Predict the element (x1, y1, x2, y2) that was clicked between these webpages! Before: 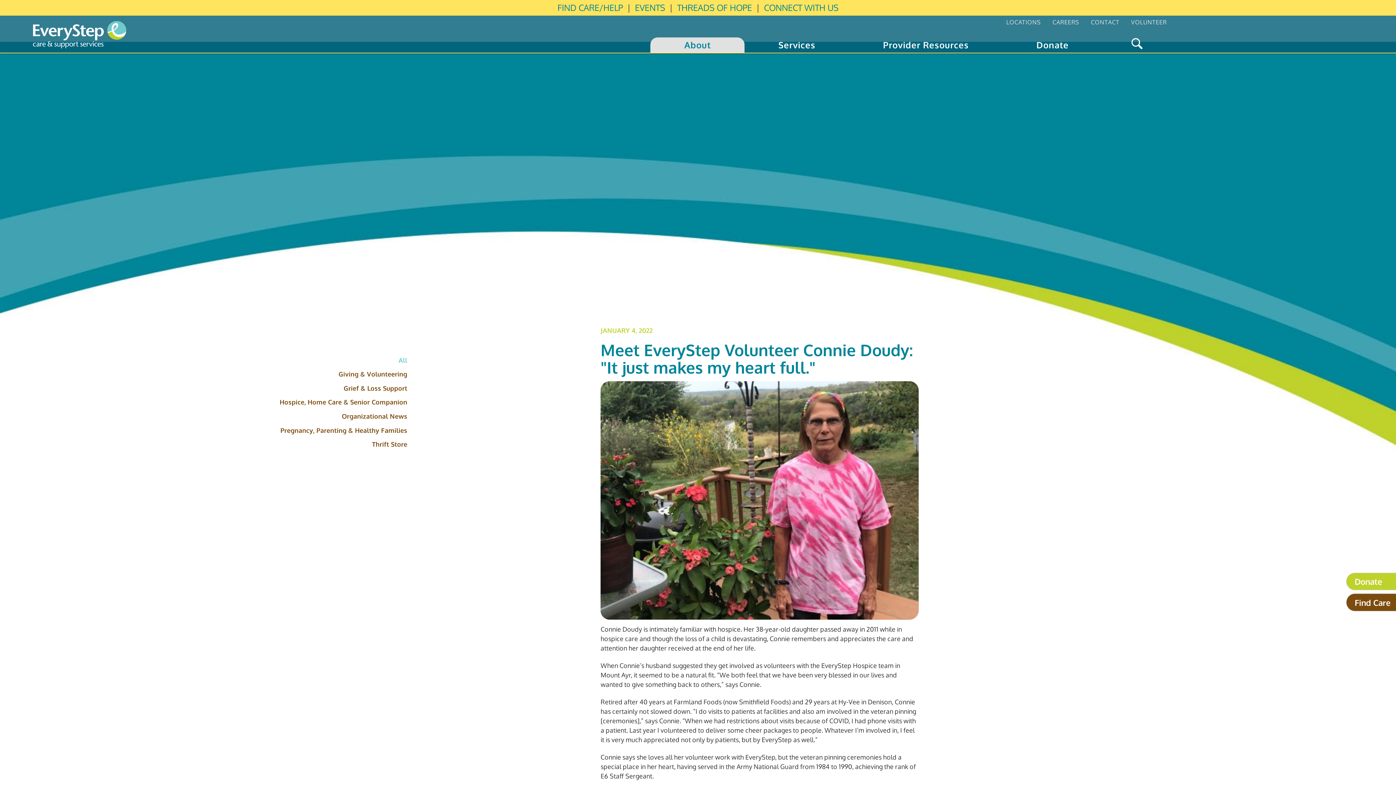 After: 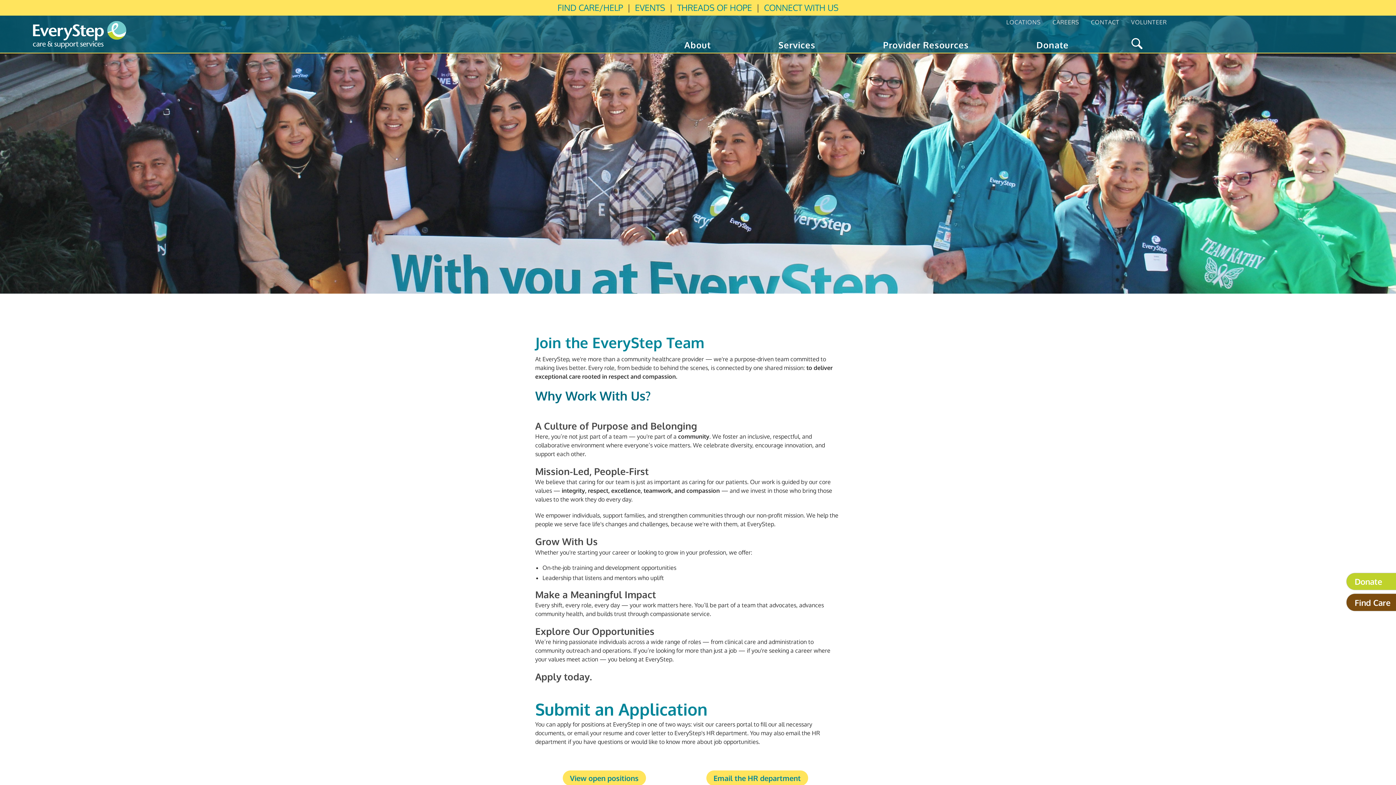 Action: bbox: (1046, 15, 1085, 28) label: CAREERS